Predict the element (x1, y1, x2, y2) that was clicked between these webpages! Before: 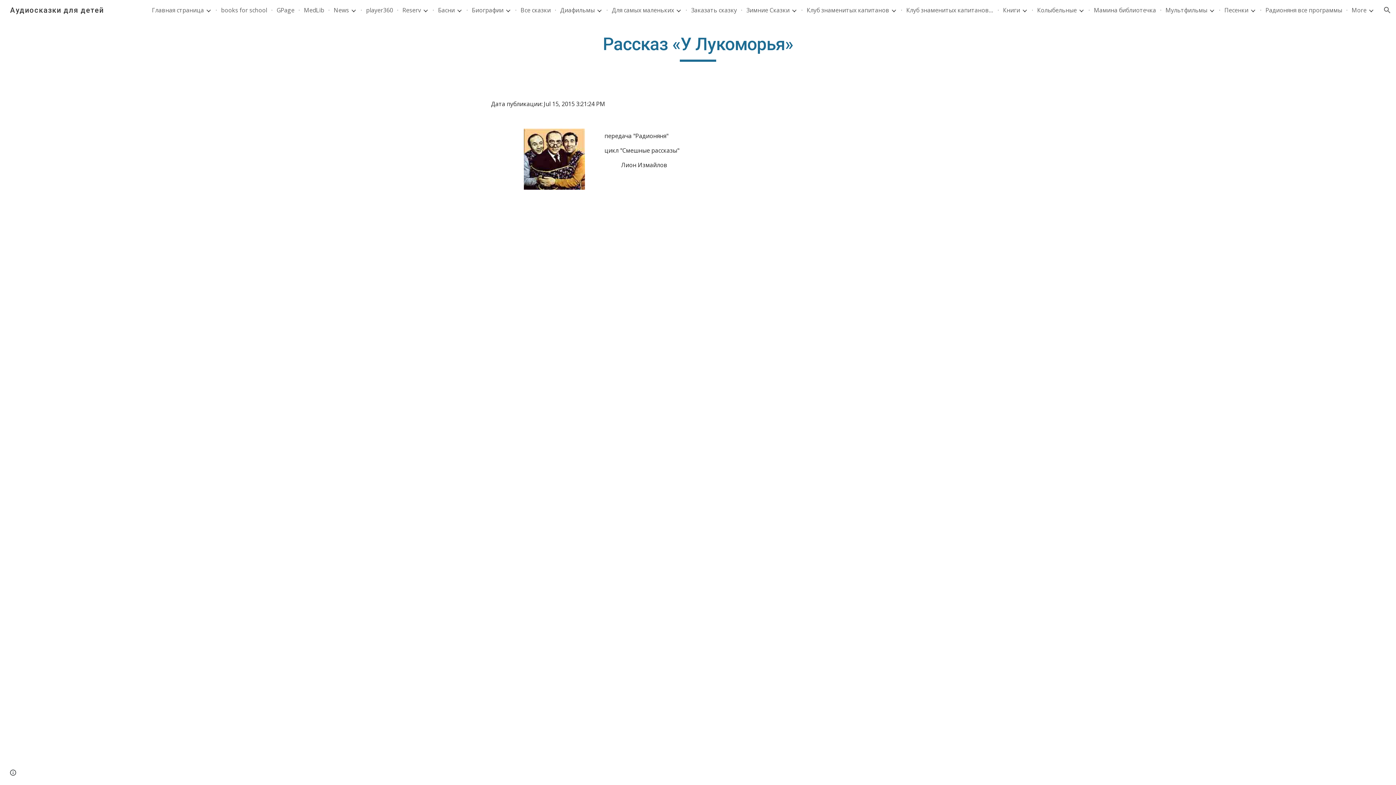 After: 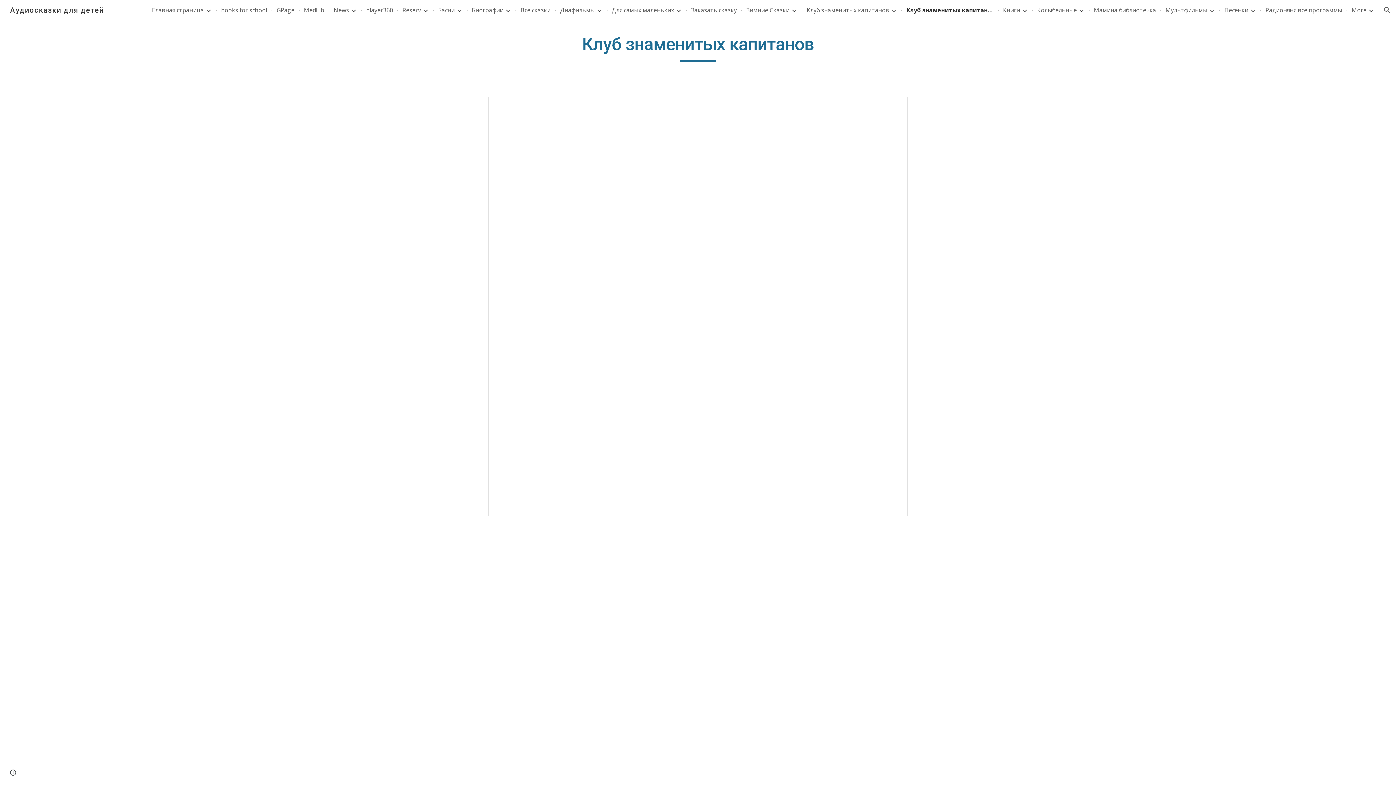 Action: label: Клуб знаменитых капитанов - архив передач bbox: (906, 6, 993, 14)